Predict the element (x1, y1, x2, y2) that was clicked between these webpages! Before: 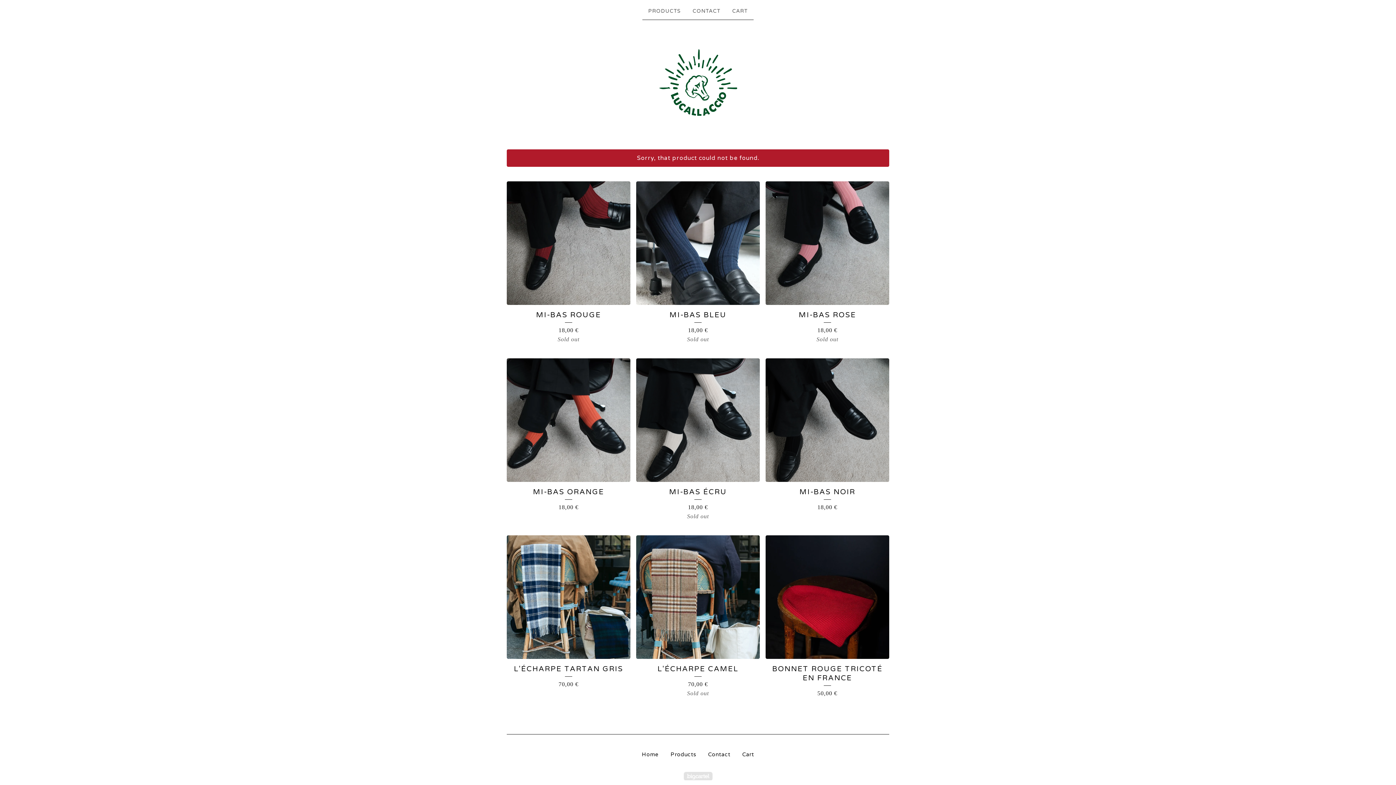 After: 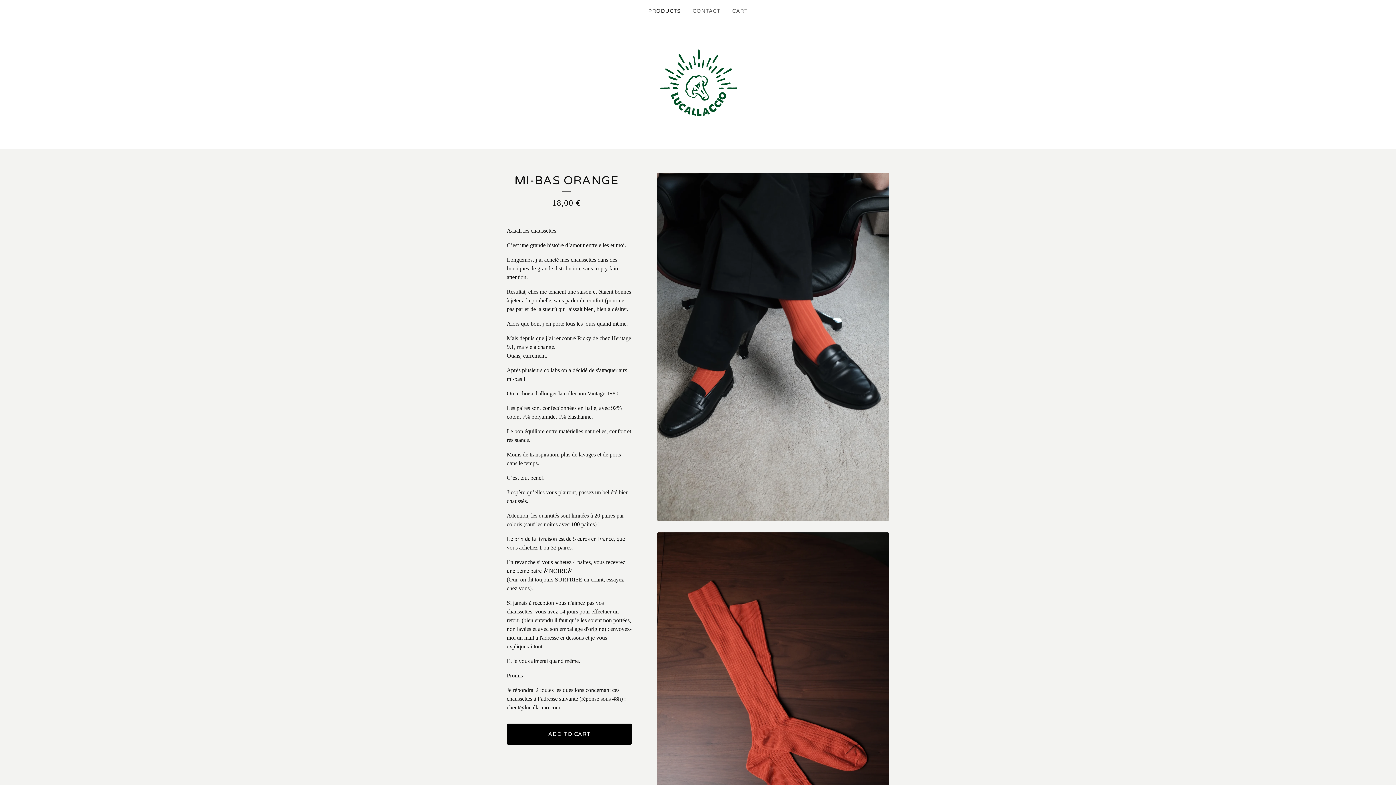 Action: bbox: (506, 358, 630, 517) label: MI-BAS ORANGE
18,00 €